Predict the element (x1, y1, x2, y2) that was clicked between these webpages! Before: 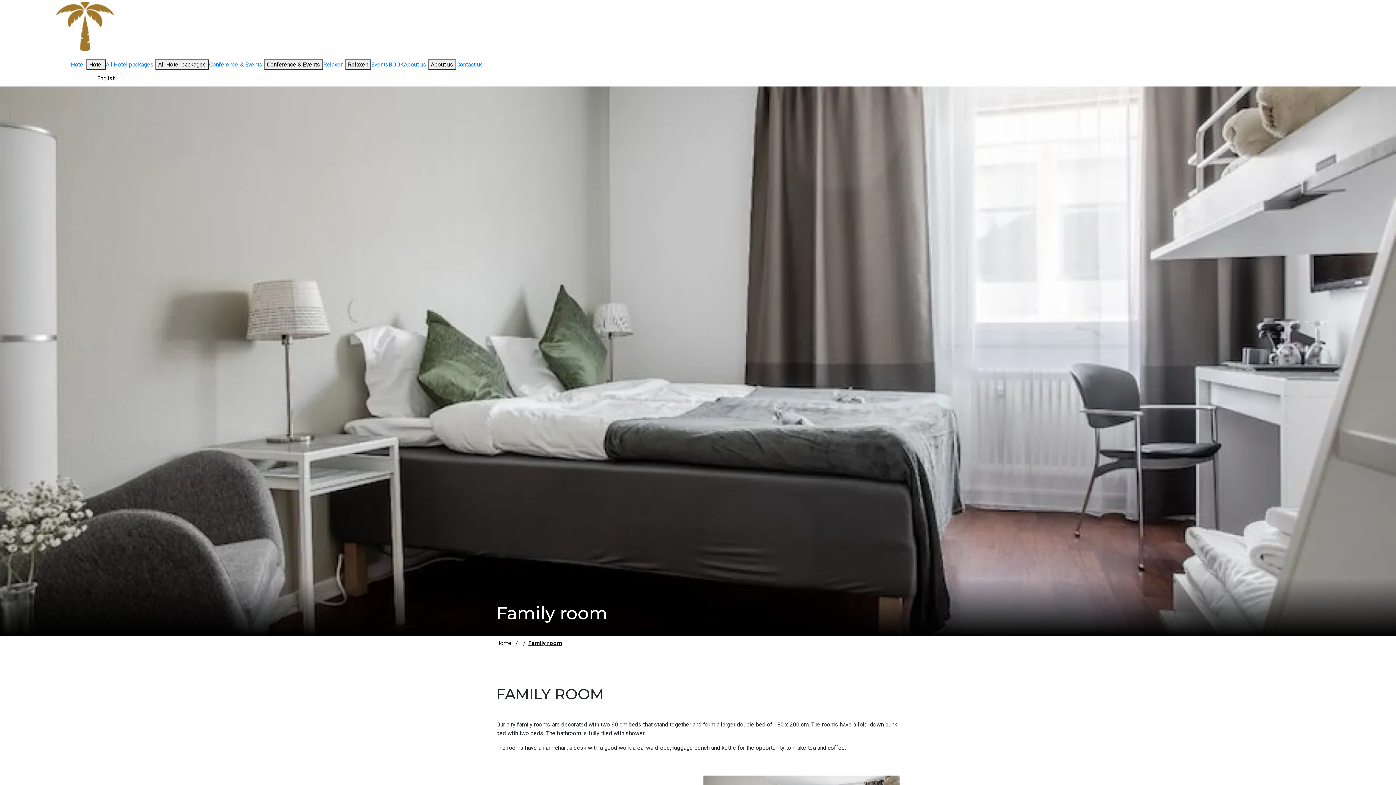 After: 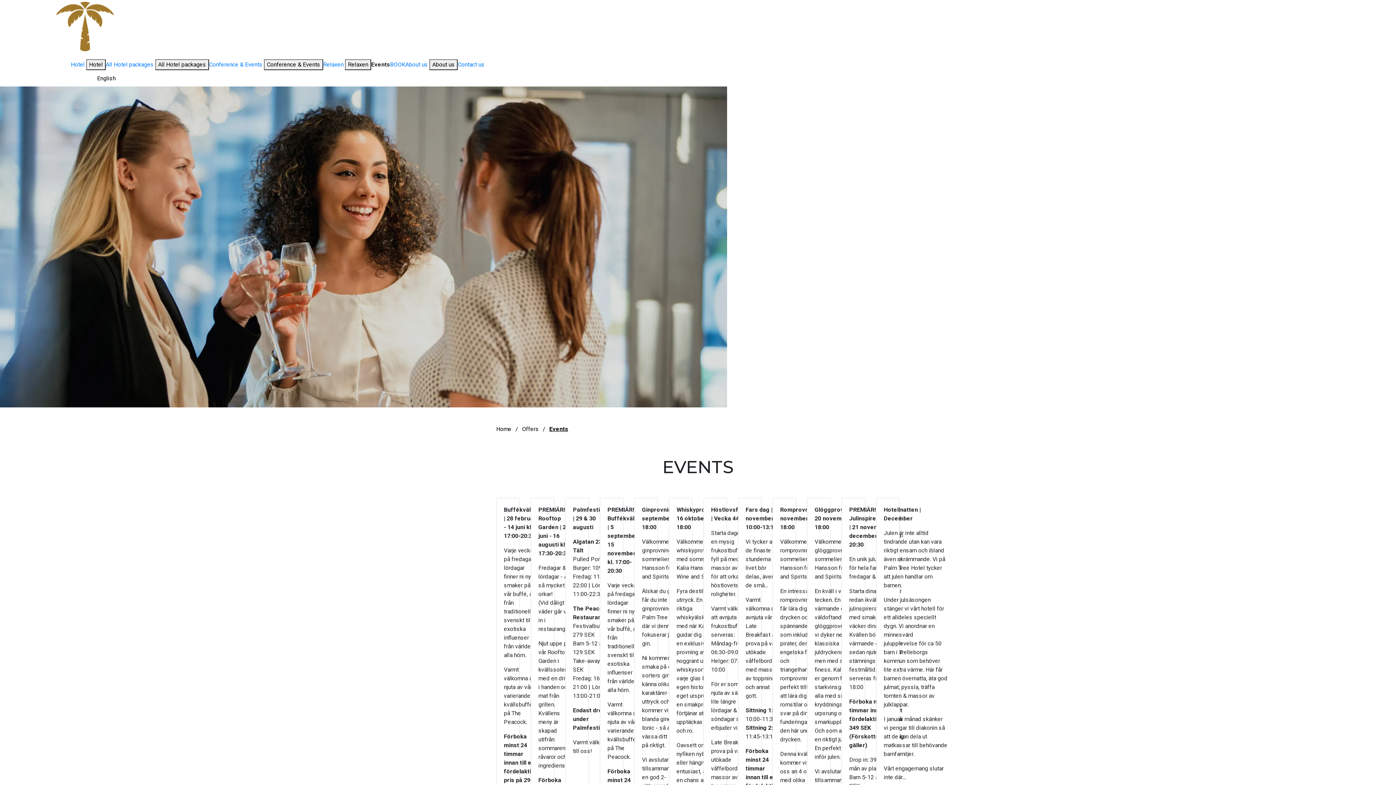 Action: bbox: (371, 57, 388, 72) label: Events